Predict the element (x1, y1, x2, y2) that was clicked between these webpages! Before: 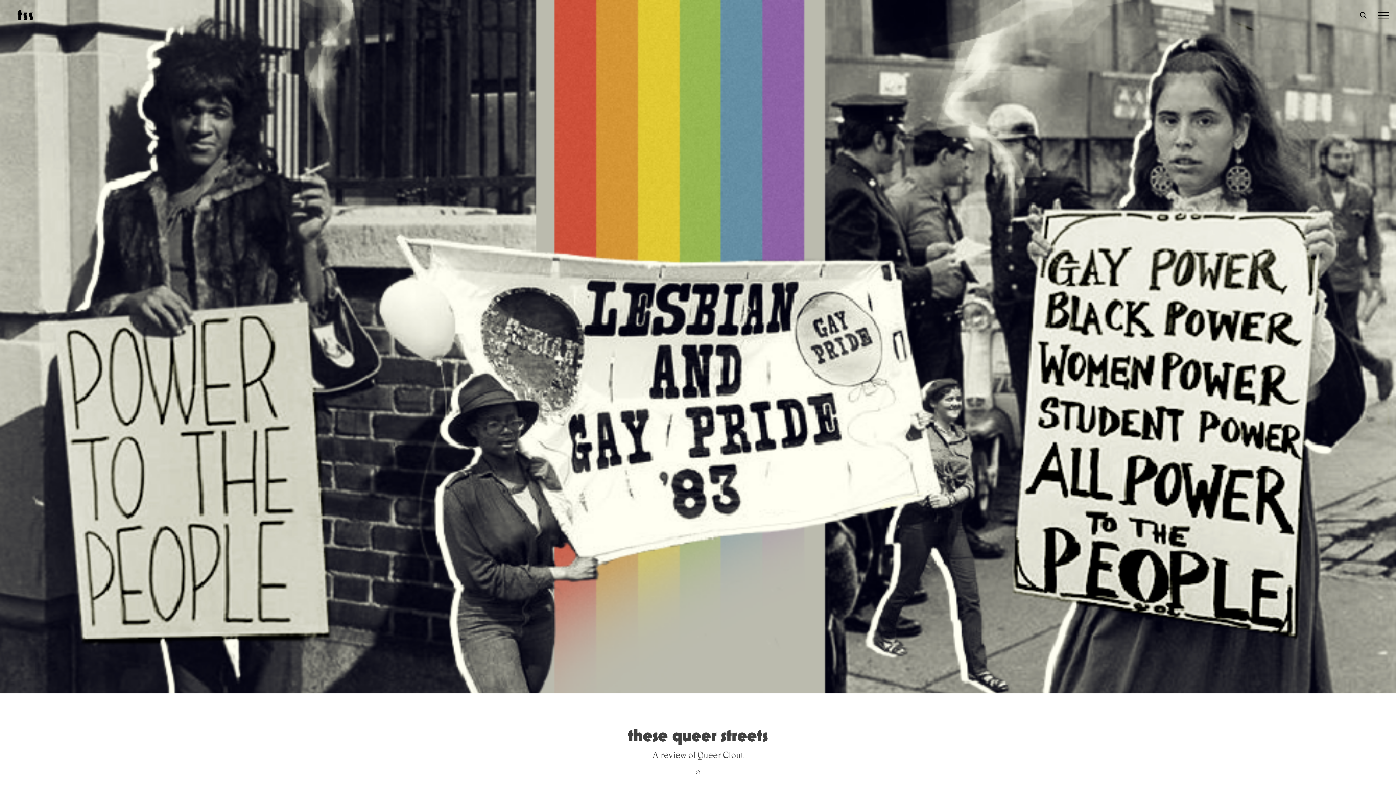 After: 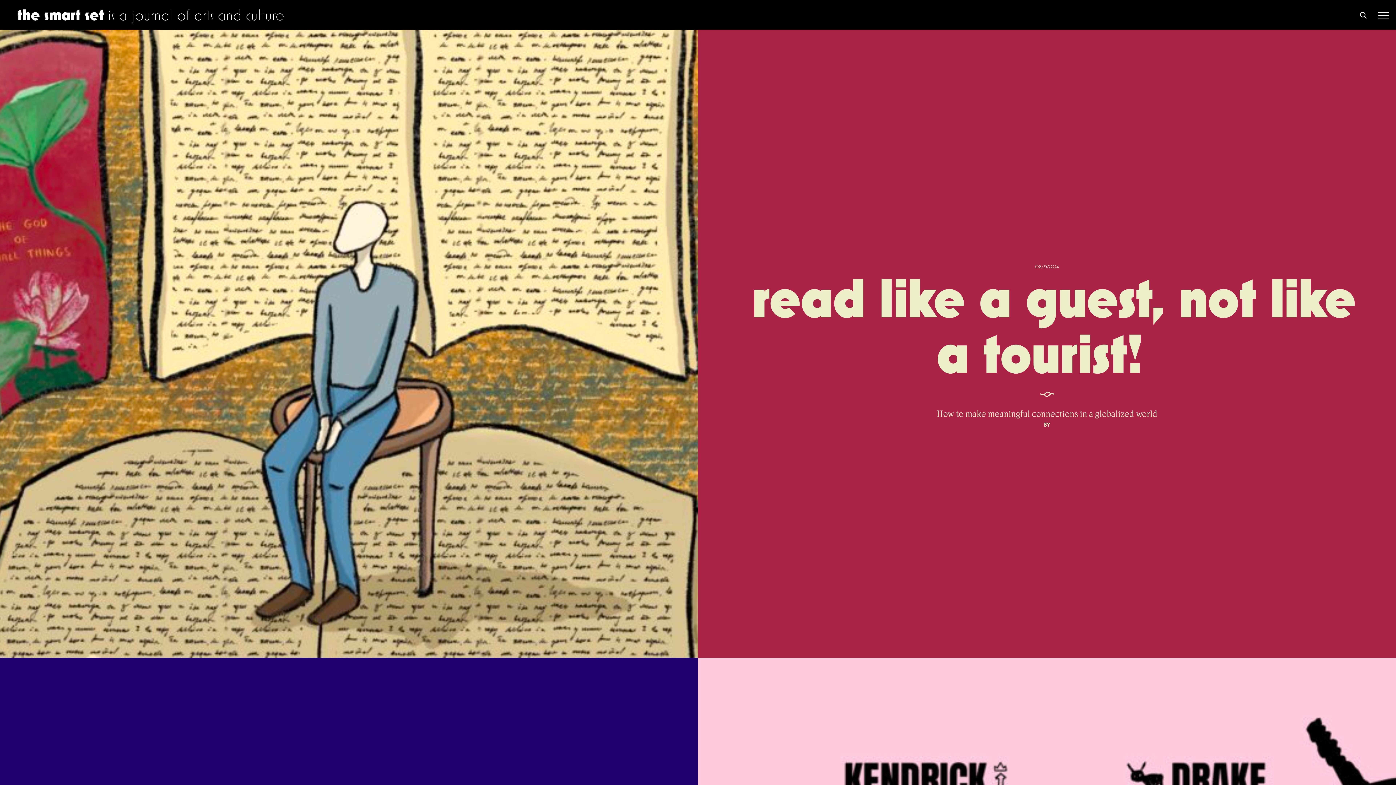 Action: bbox: (17, 14, 31, 21) label: t s s